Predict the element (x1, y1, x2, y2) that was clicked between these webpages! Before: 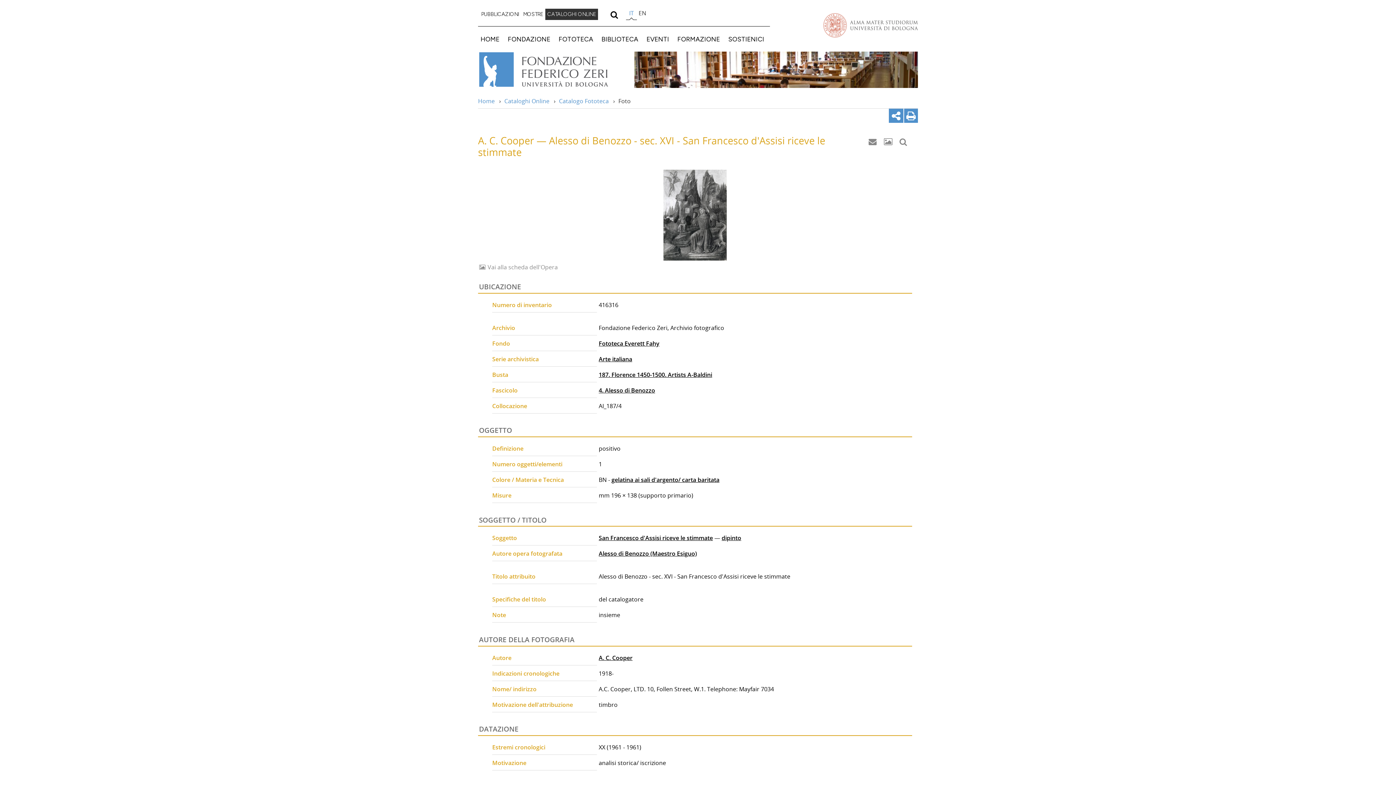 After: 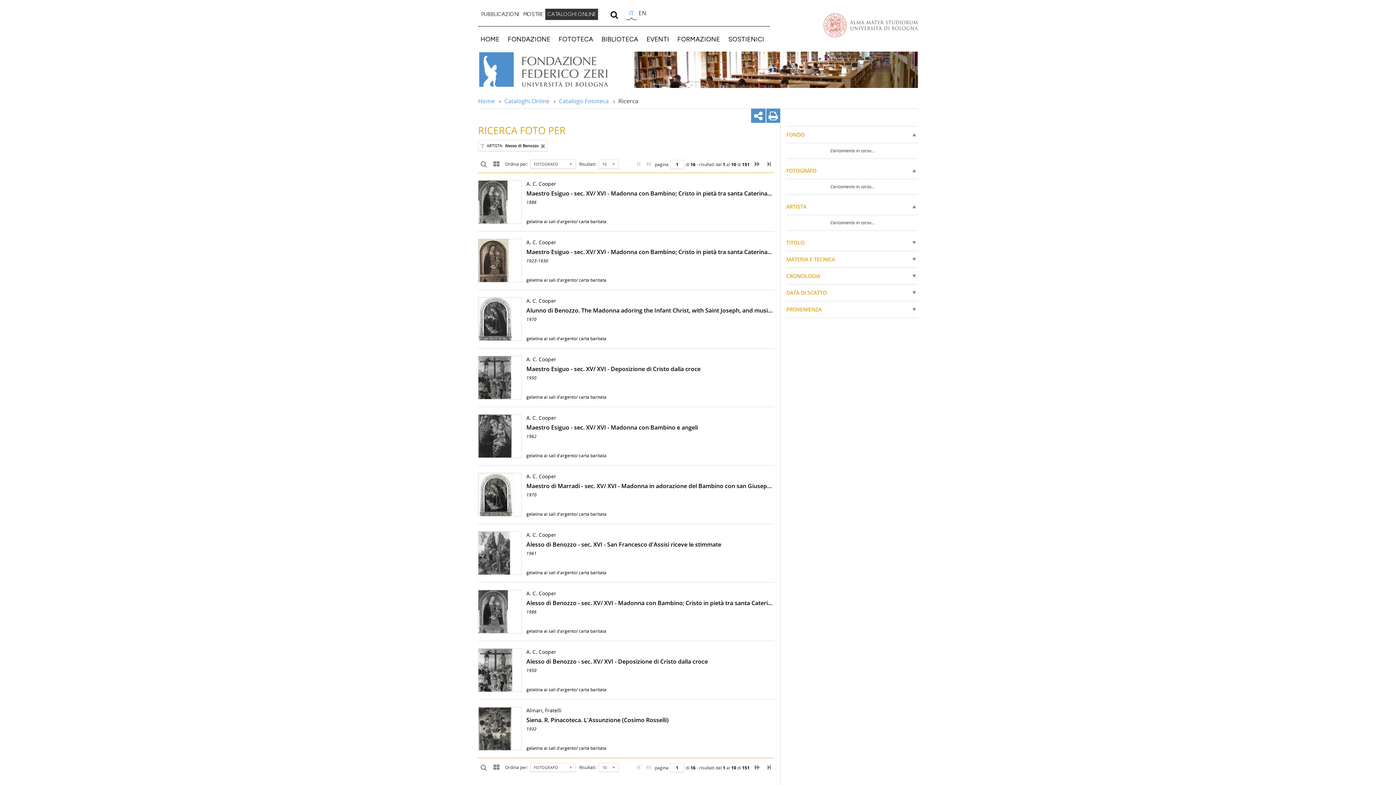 Action: label: Alesso di Benozzo (Maestro Esiguo) bbox: (598, 549, 697, 557)